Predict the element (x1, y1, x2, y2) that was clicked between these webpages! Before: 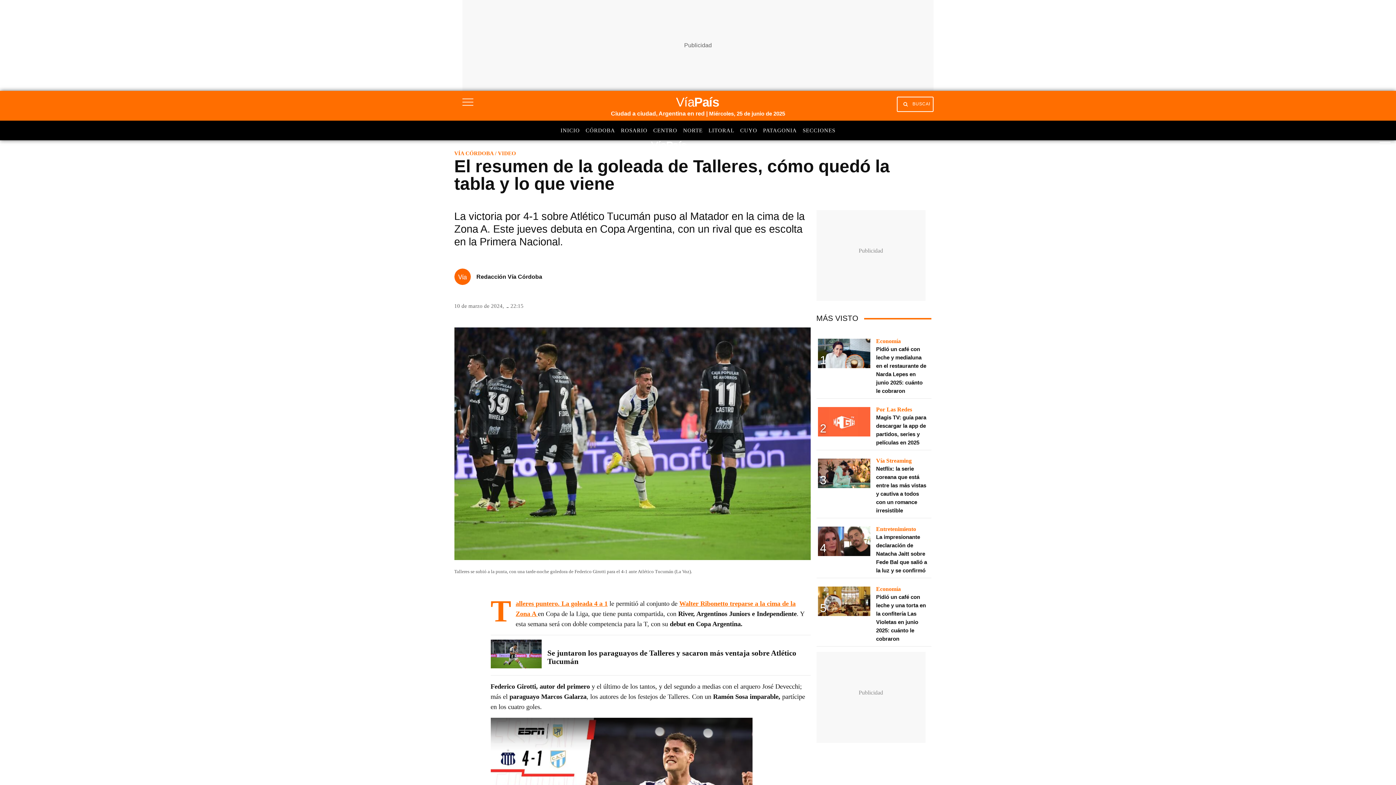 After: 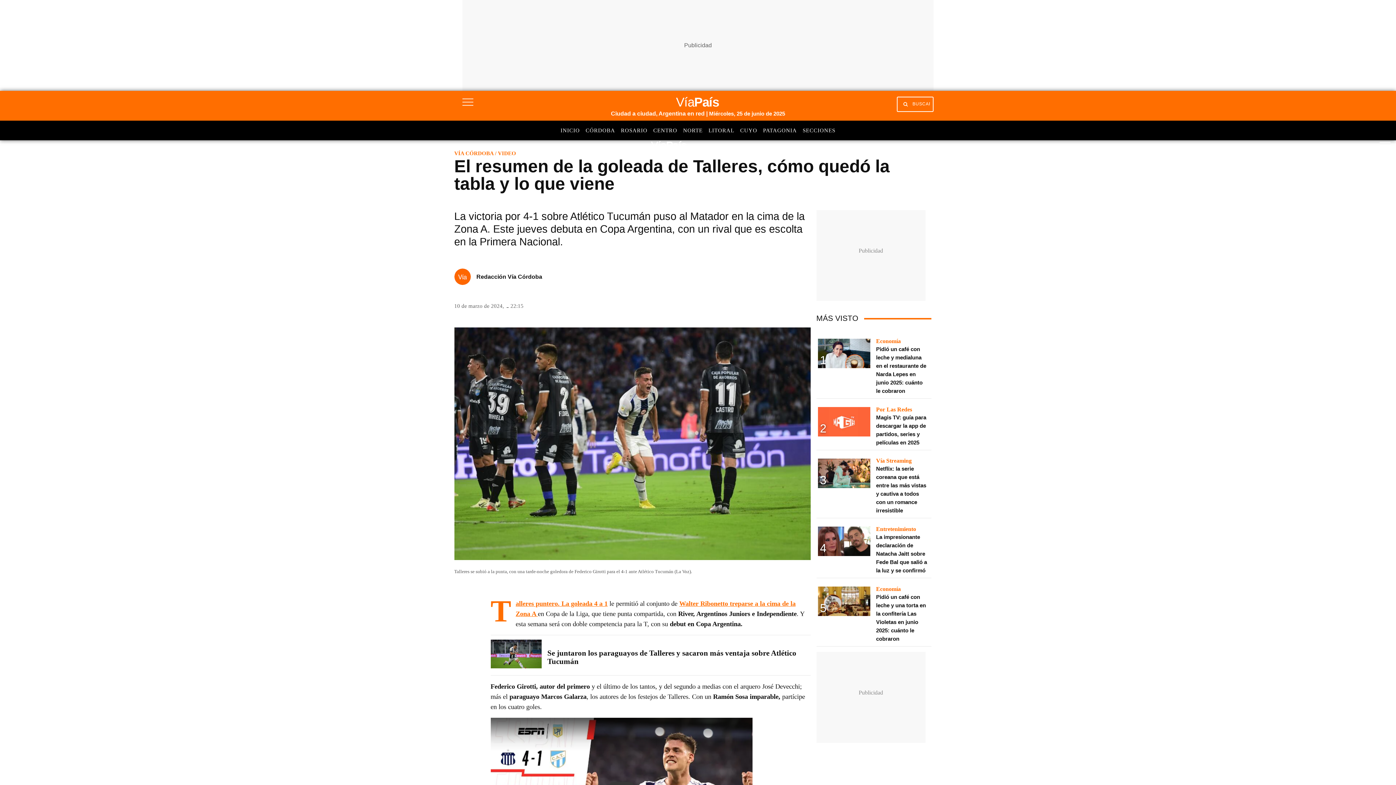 Action: bbox: (454, 657, 472, 663)